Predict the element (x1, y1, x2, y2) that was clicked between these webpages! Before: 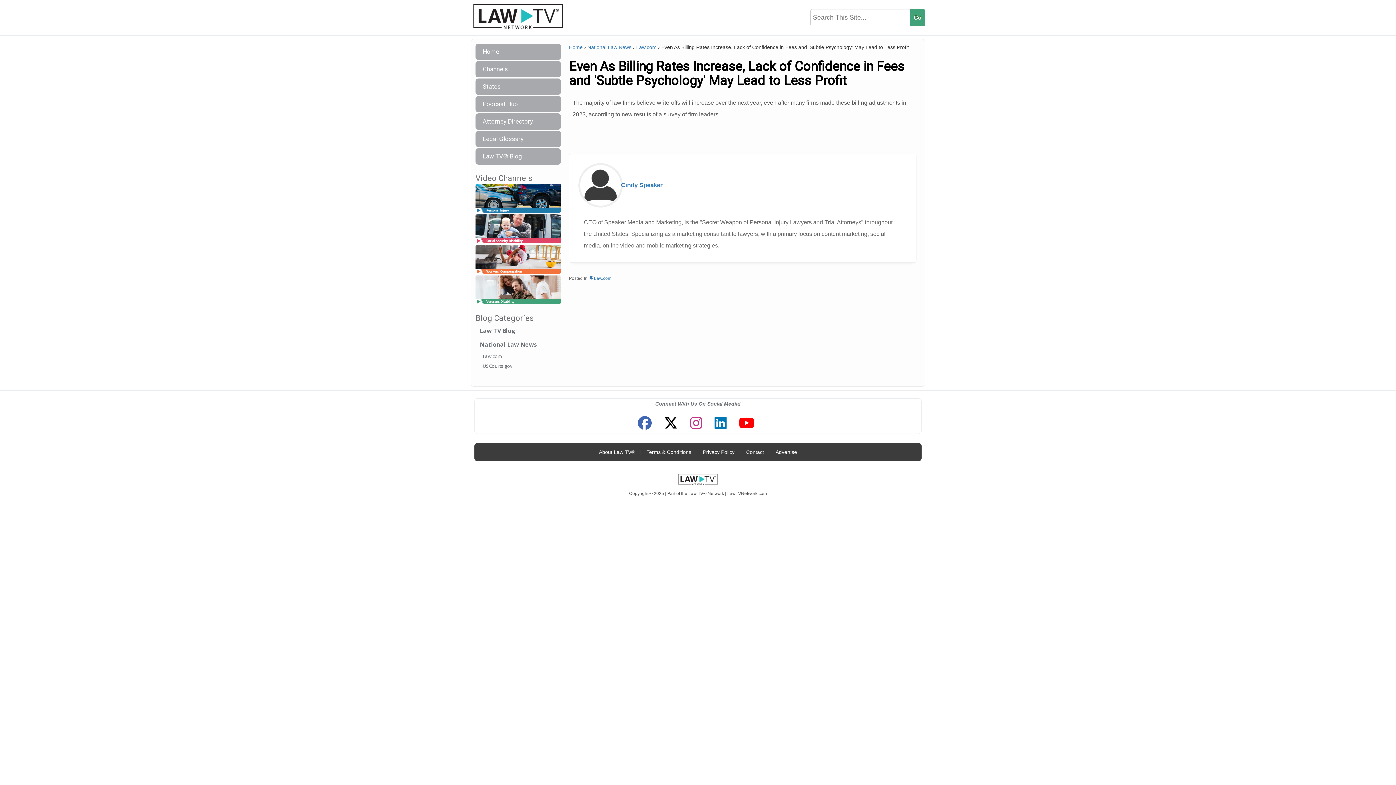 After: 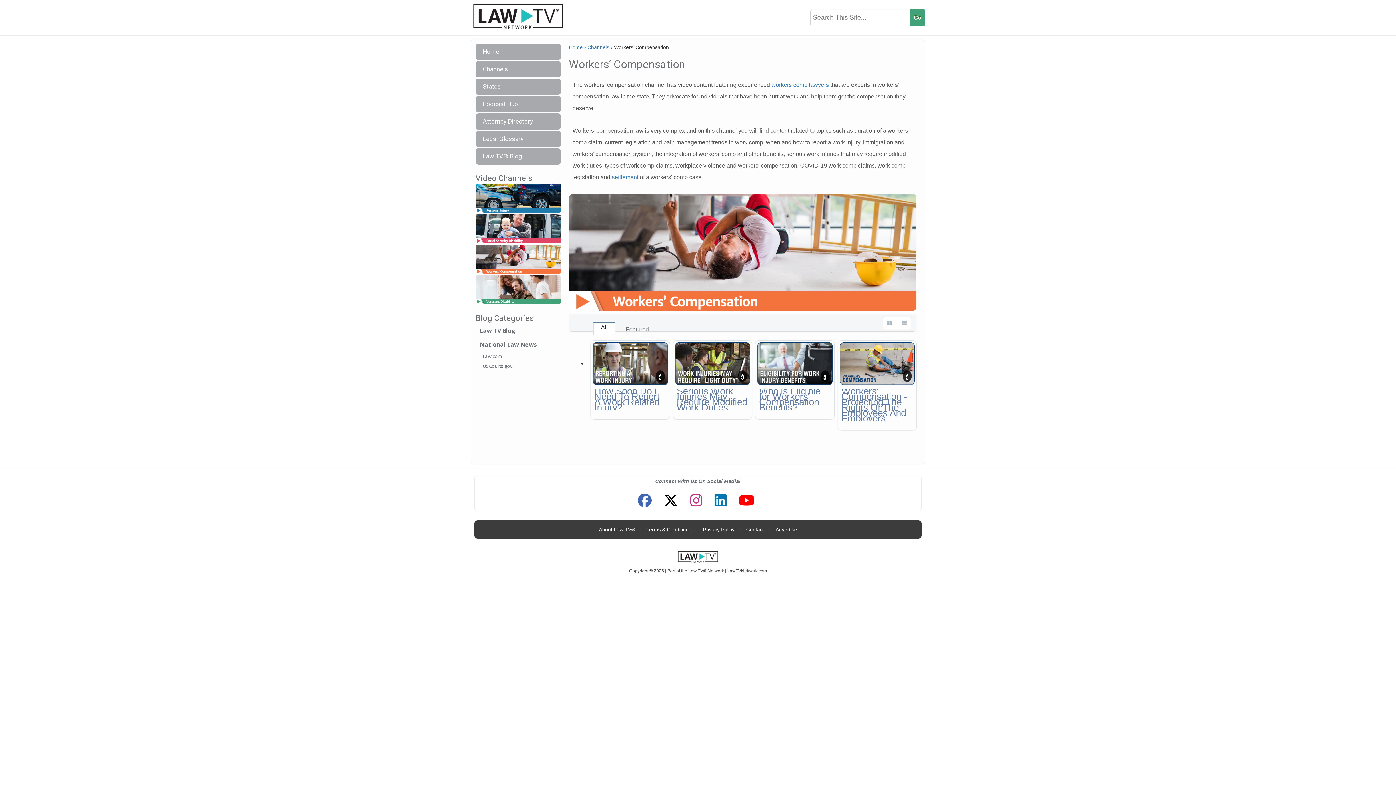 Action: bbox: (475, 256, 561, 263)